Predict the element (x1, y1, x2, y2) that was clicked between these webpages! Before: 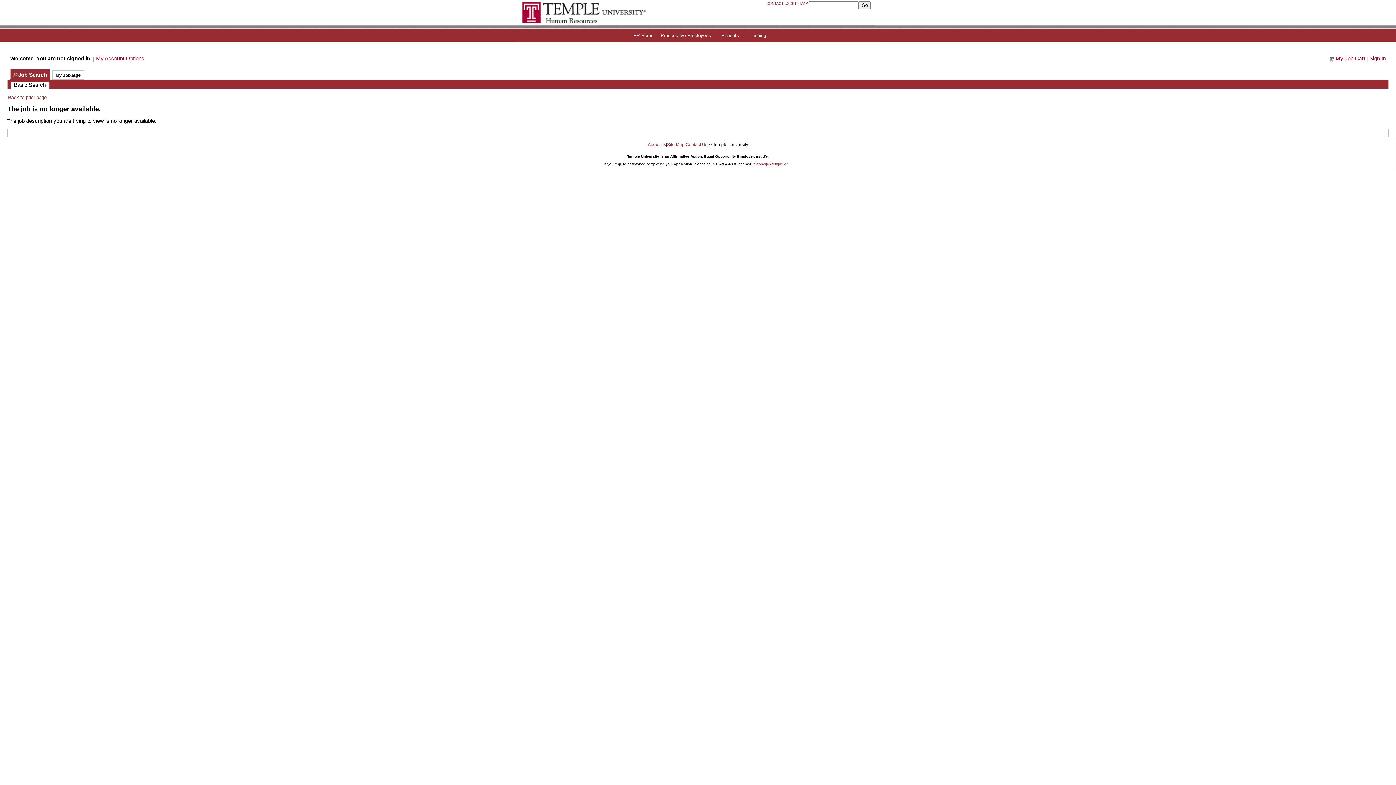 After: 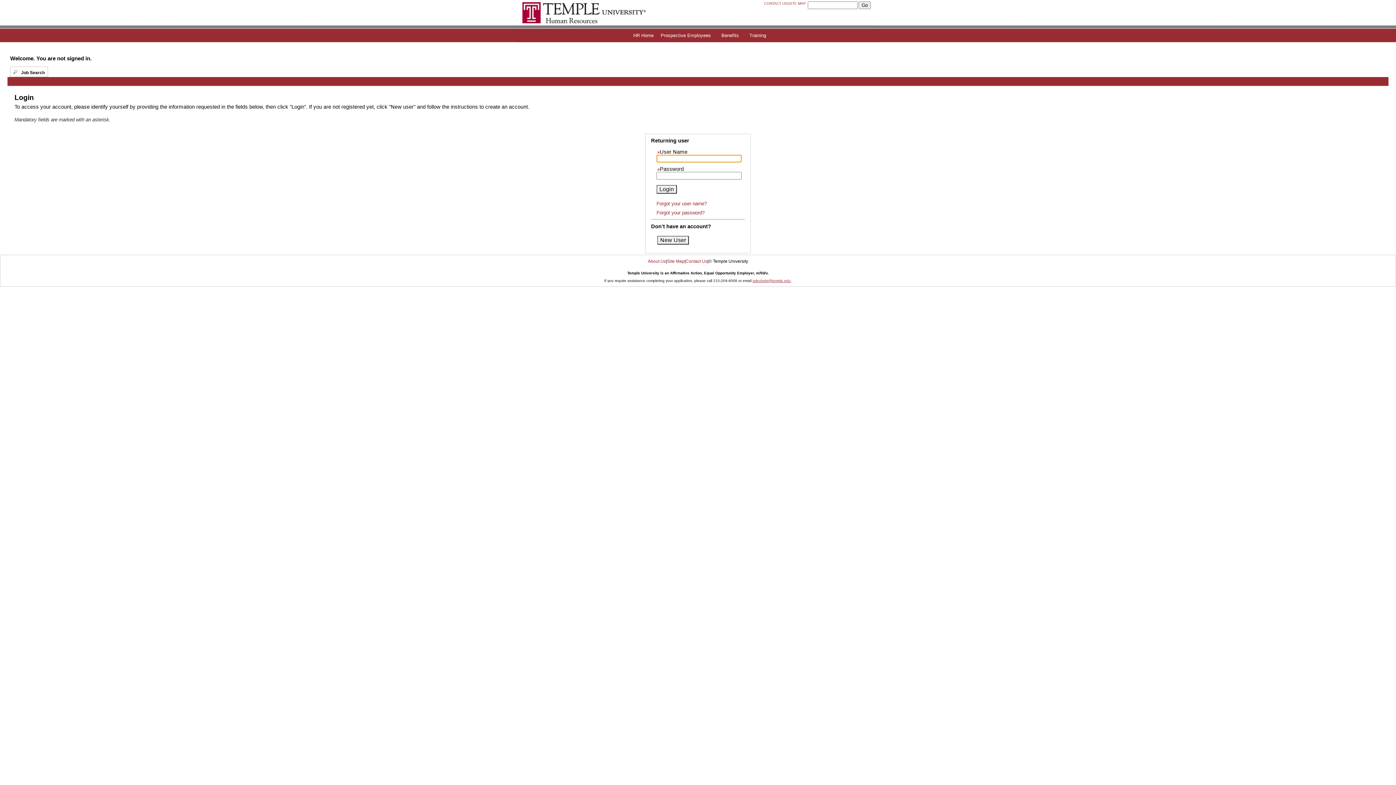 Action: label: My Jobpage bbox: (52, 71, 83, 79)